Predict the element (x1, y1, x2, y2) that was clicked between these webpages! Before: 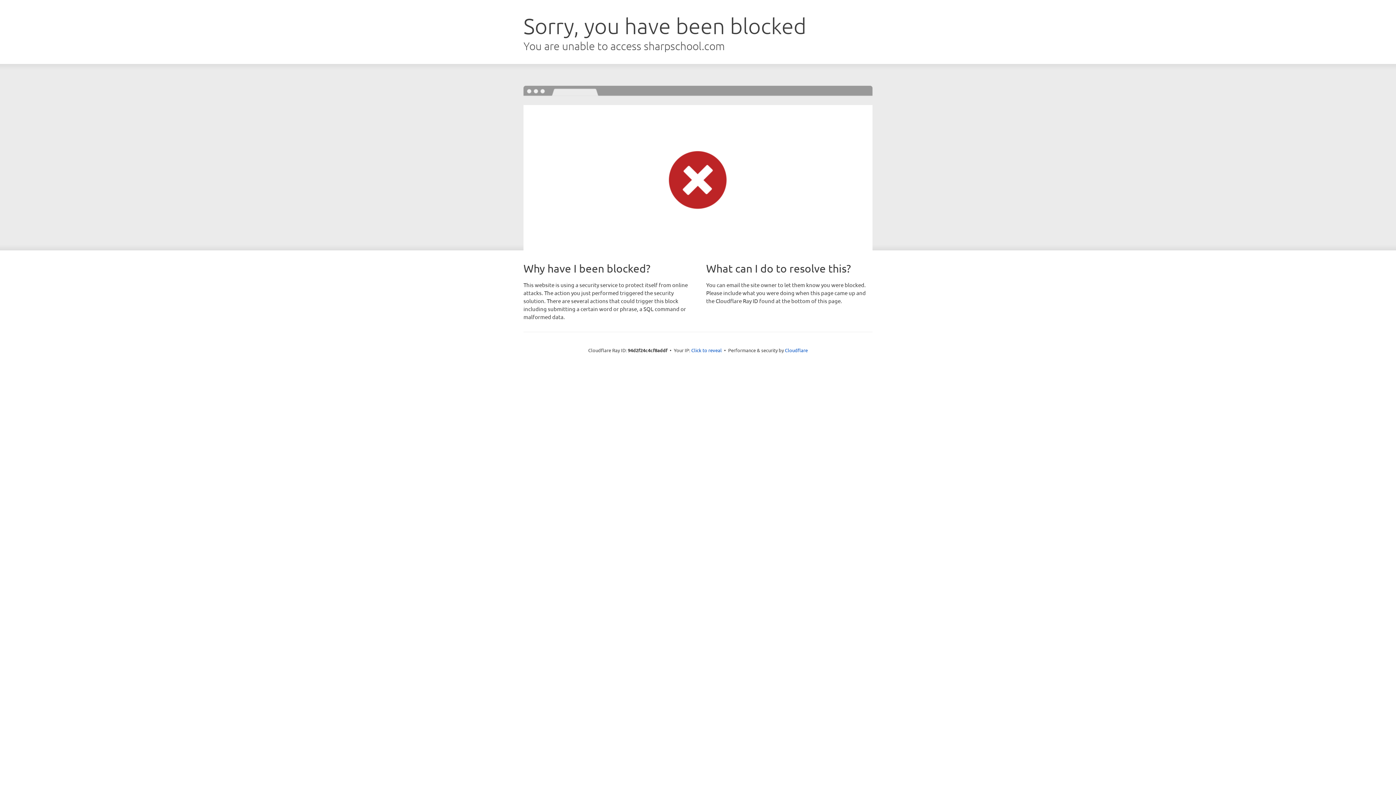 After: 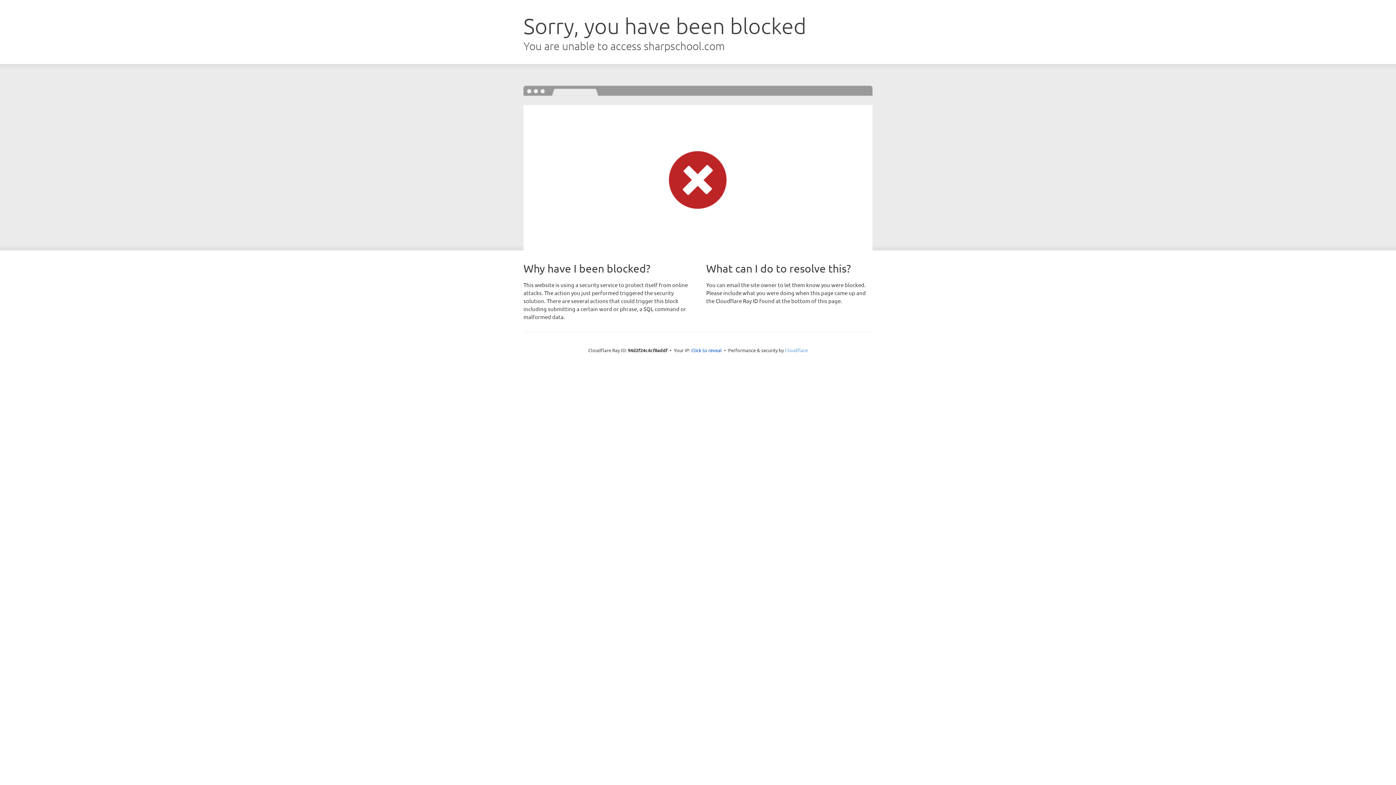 Action: bbox: (785, 347, 808, 353) label: Cloudflare